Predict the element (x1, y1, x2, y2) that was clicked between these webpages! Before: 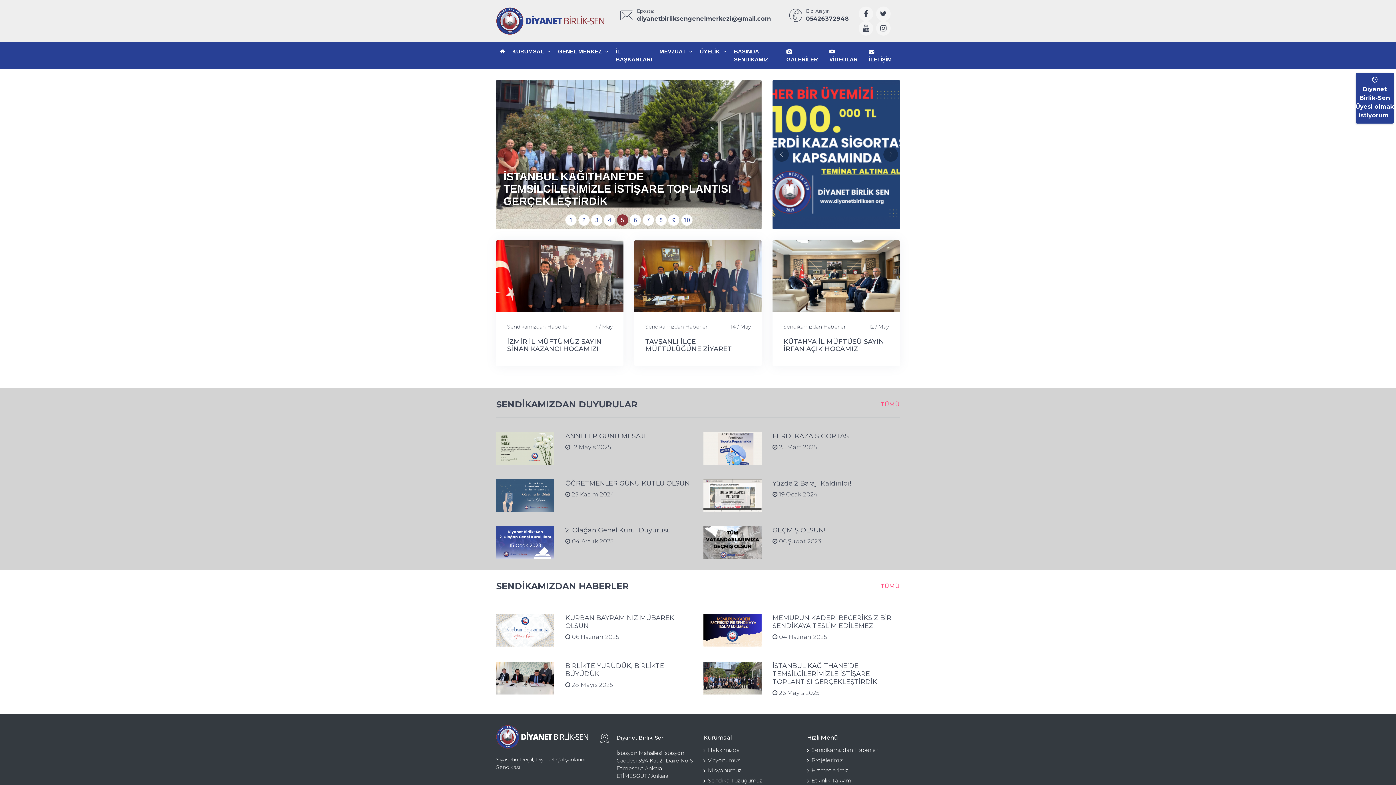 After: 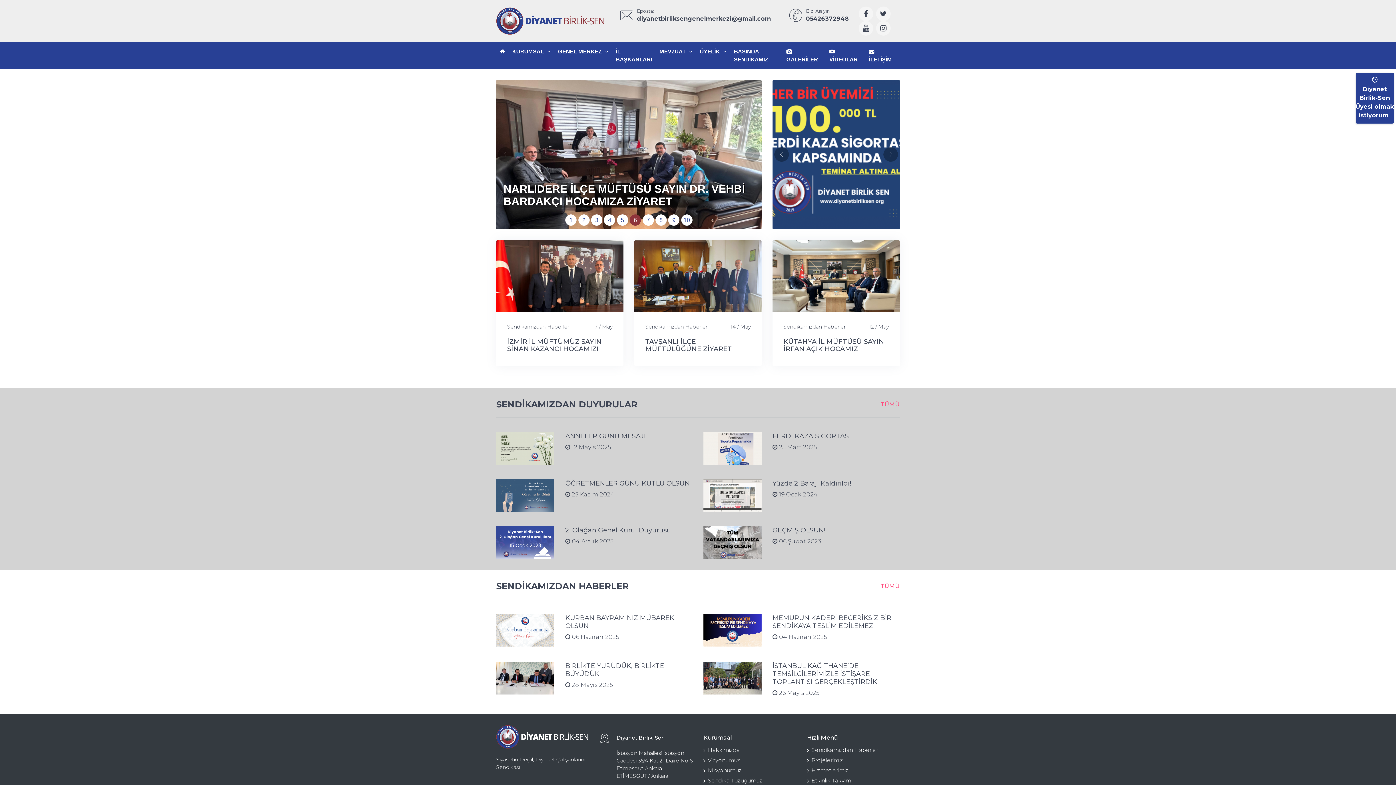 Action: label: Previous slide bbox: (498, 147, 512, 161)